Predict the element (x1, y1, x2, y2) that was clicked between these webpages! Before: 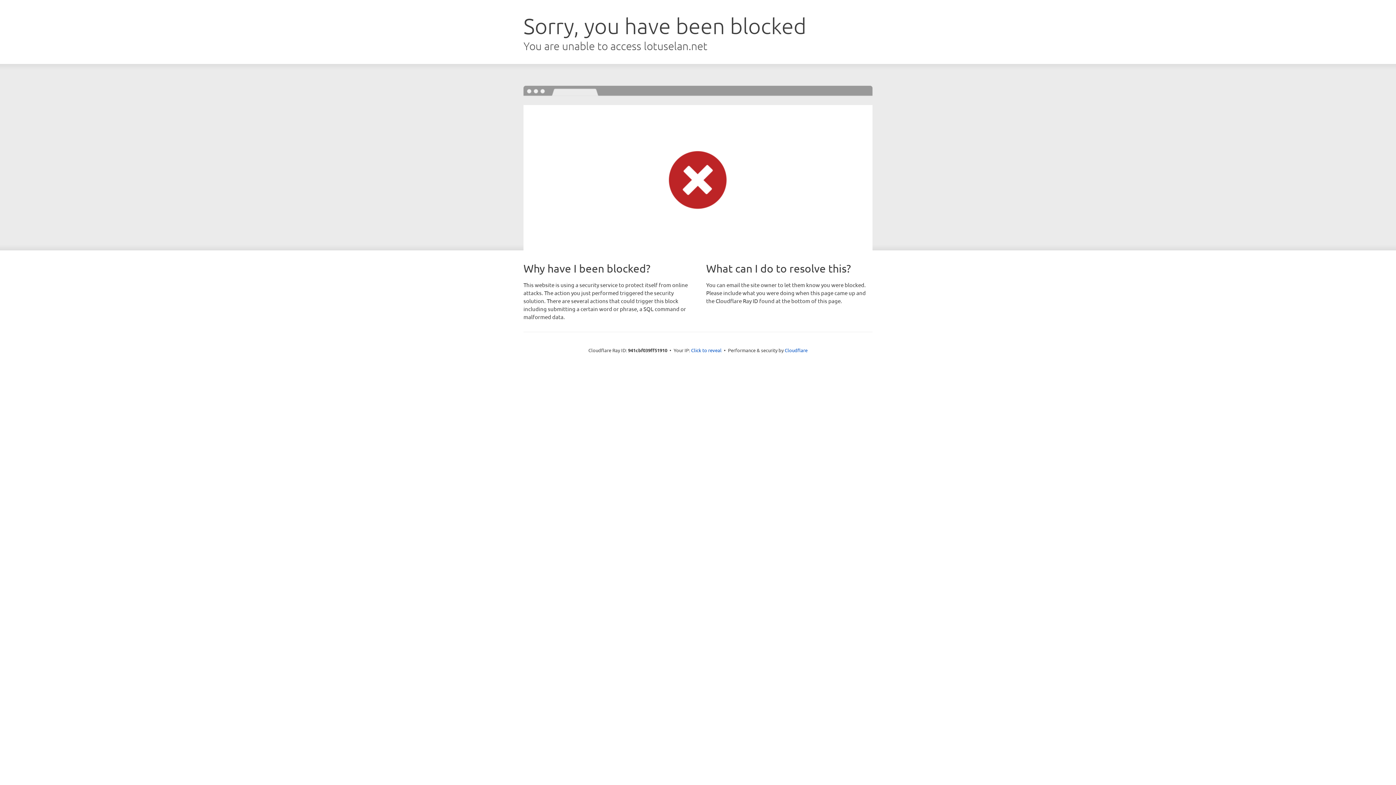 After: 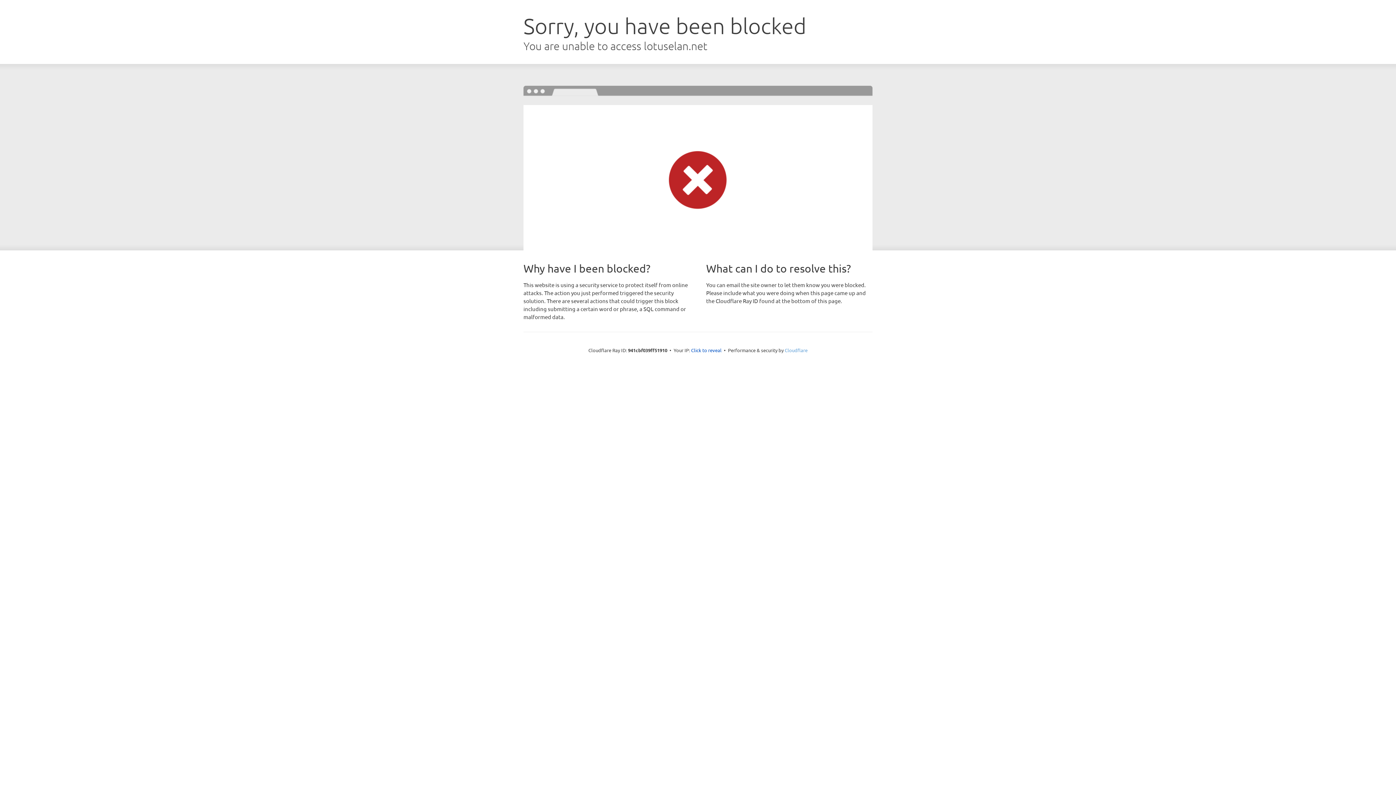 Action: label: Cloudflare bbox: (784, 347, 807, 353)